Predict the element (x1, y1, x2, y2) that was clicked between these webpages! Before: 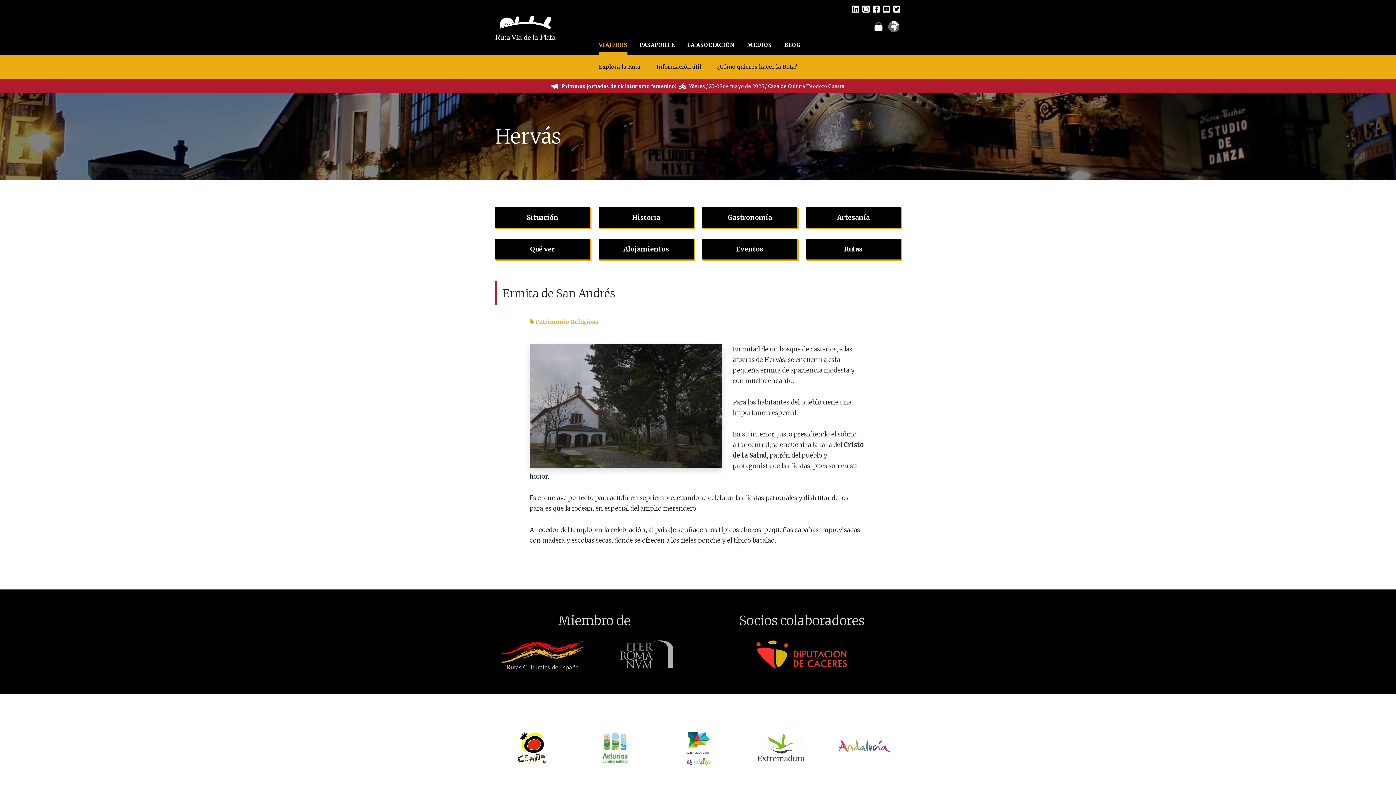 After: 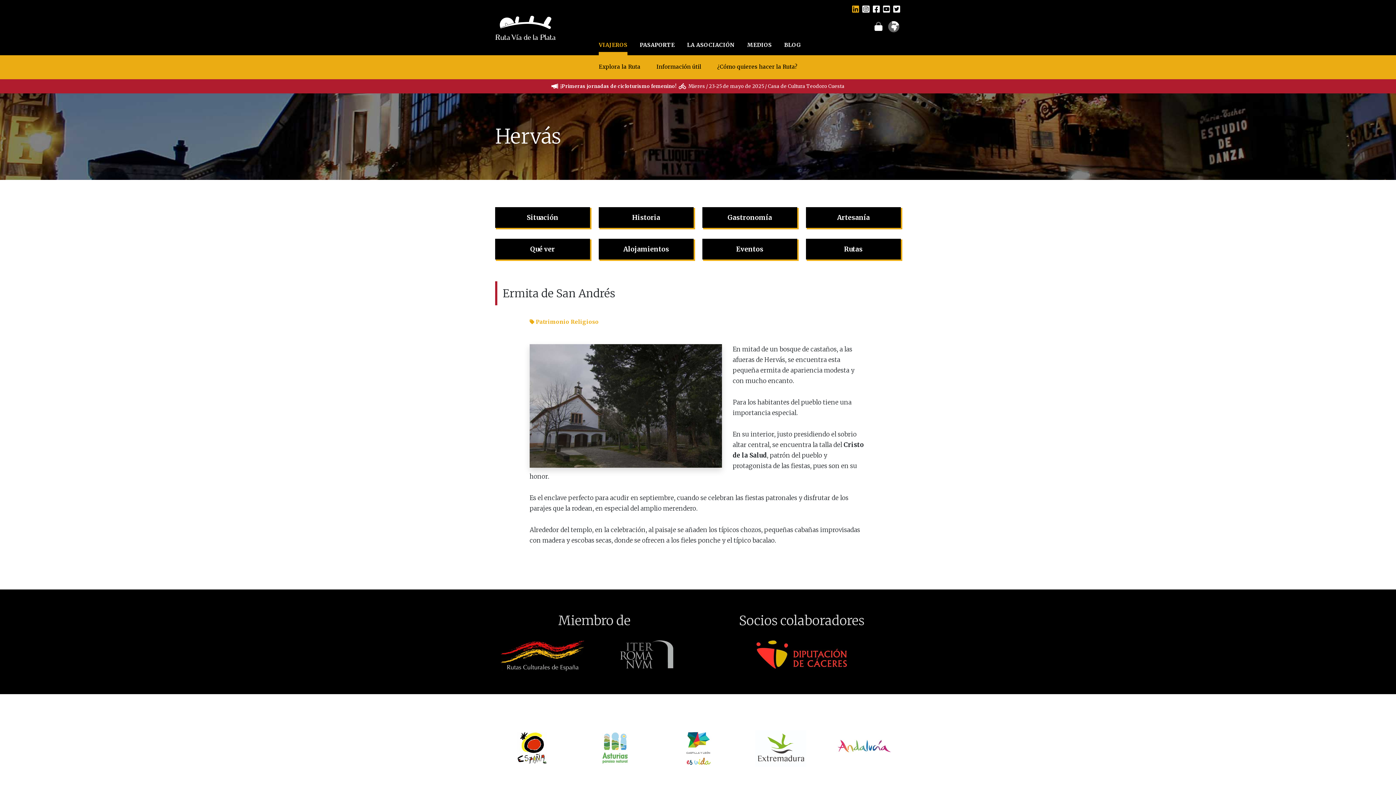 Action: bbox: (852, 5, 859, 13)